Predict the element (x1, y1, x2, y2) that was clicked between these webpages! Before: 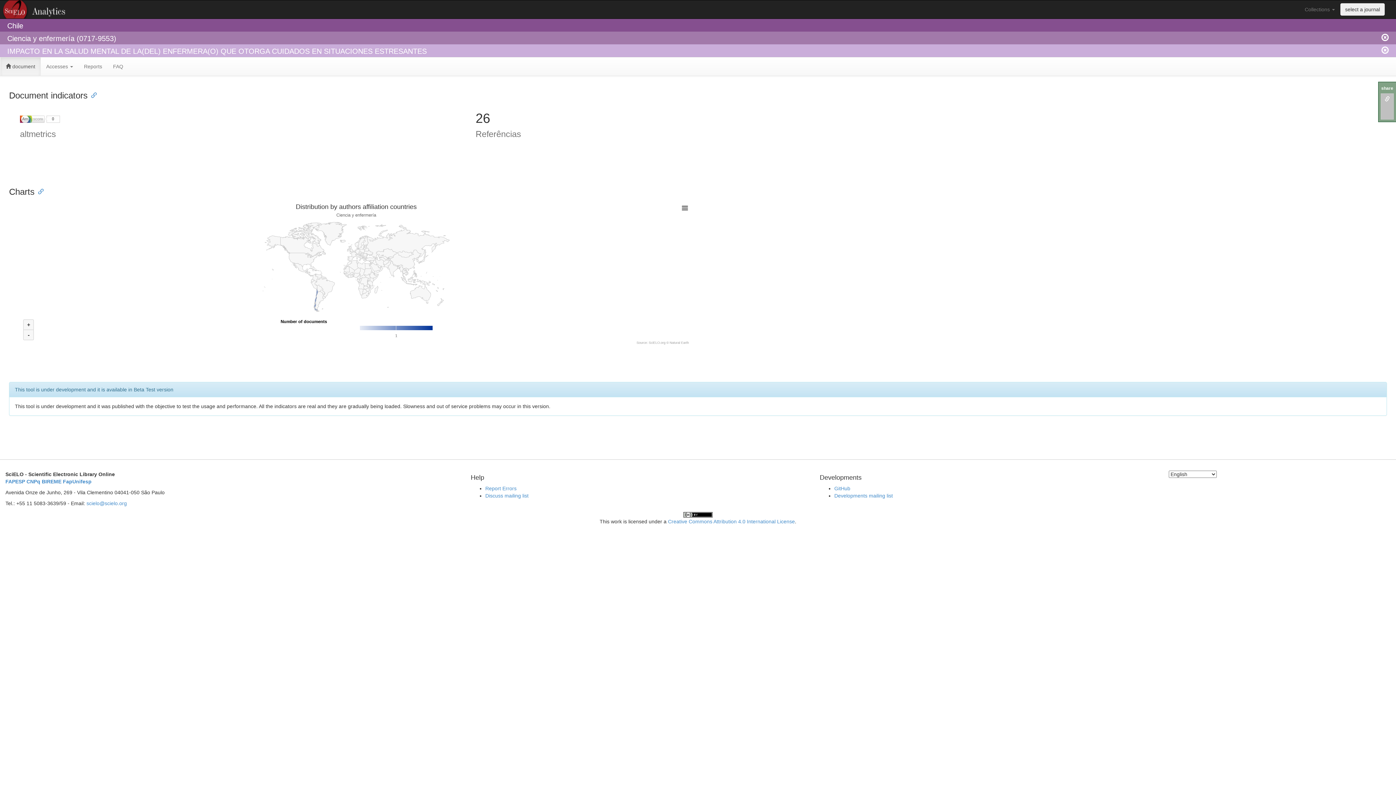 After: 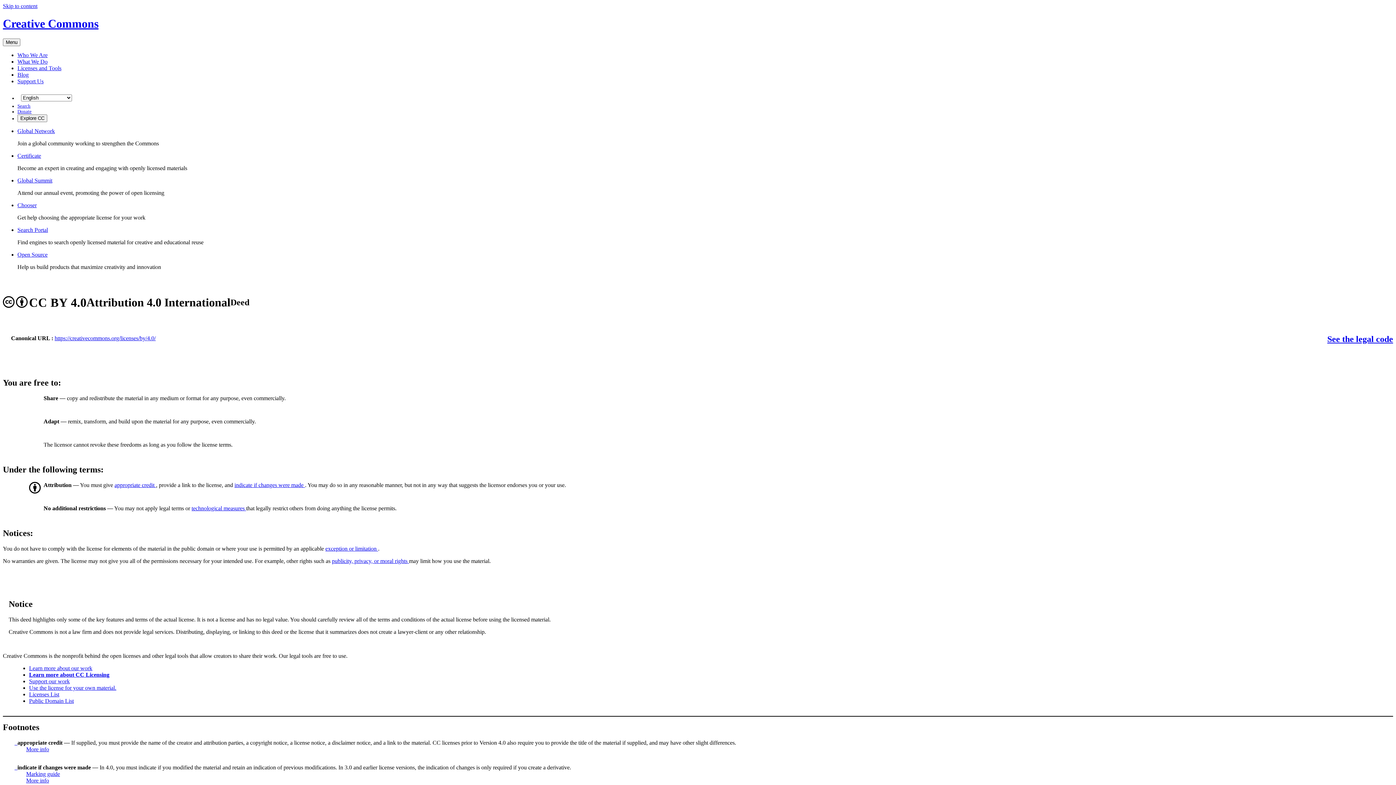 Action: label: Creative Commons Attribution 4.0 International License bbox: (668, 518, 795, 524)